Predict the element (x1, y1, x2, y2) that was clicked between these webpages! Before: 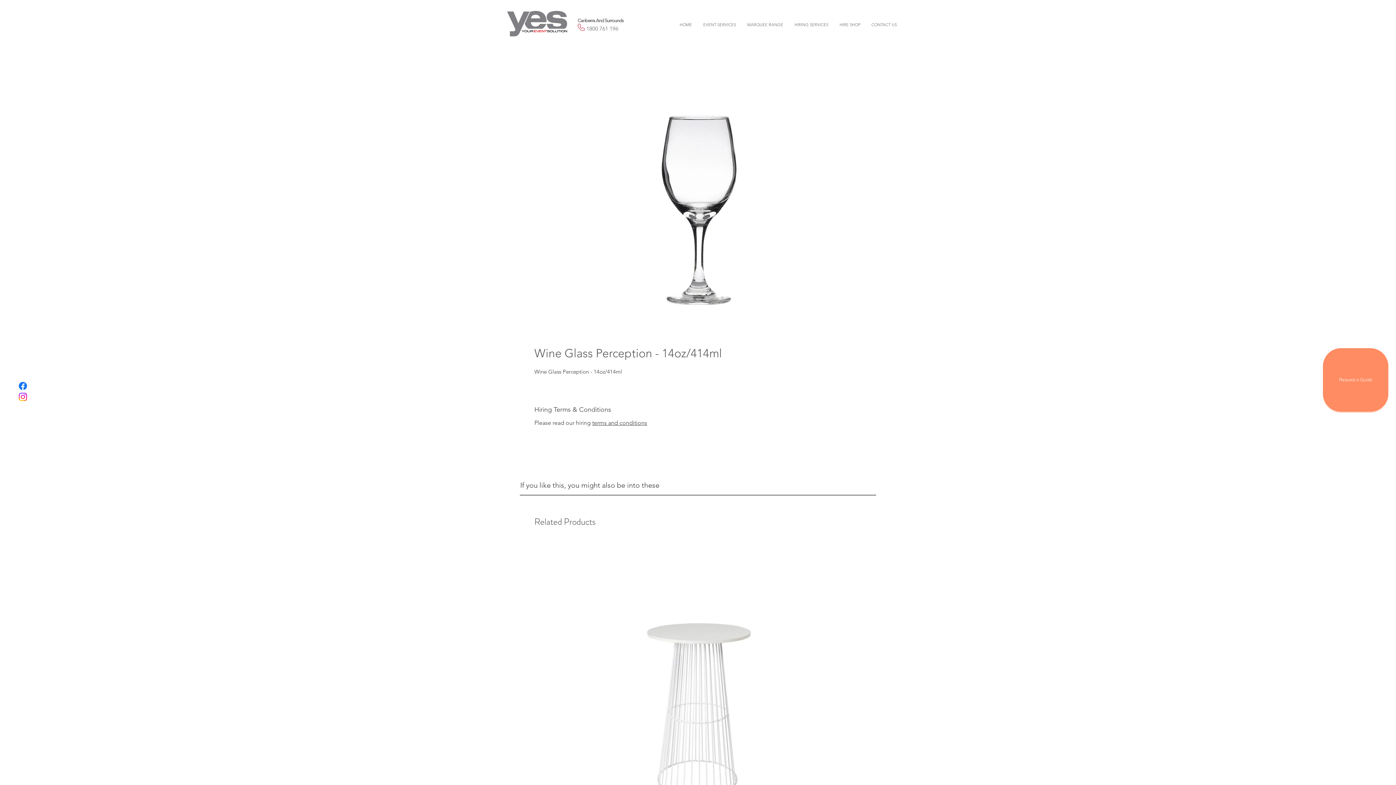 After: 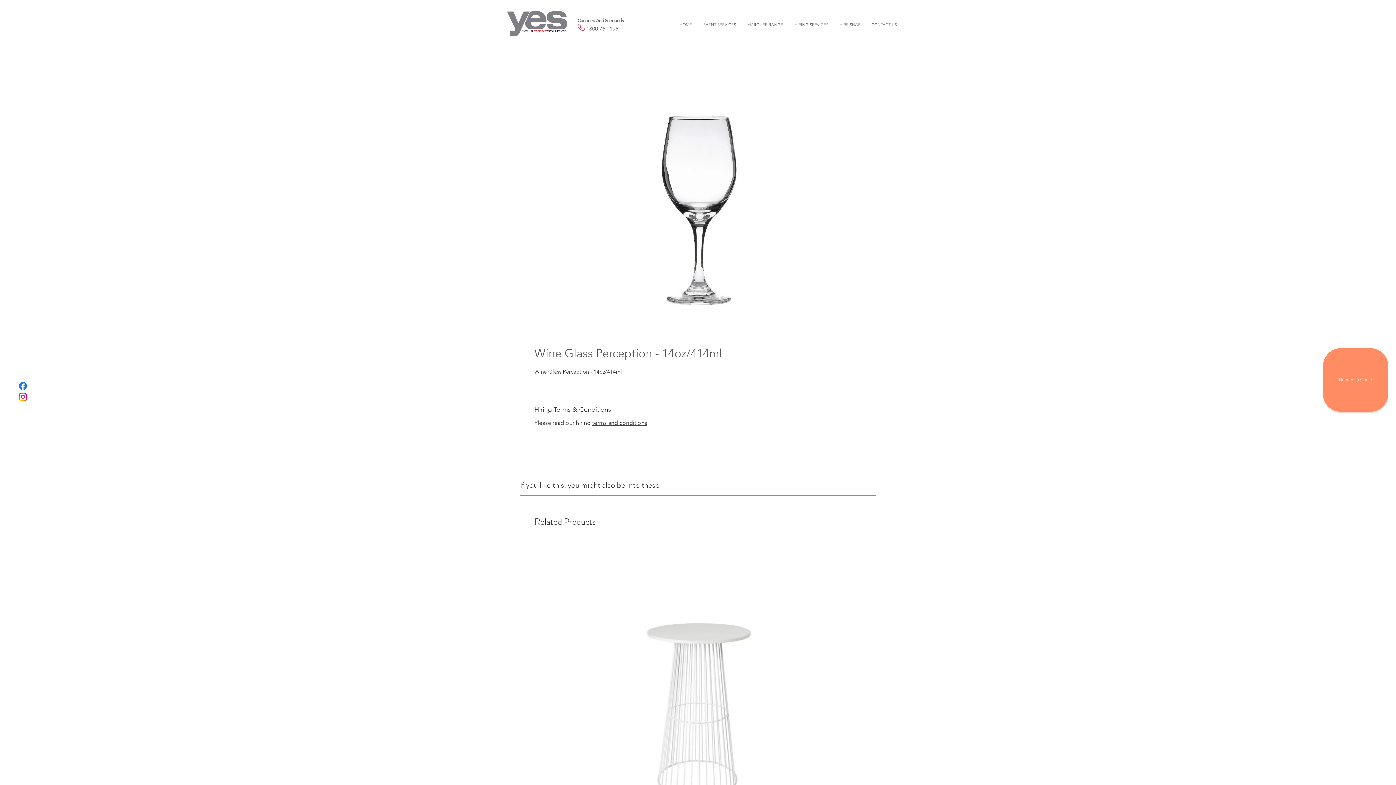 Action: bbox: (902, 17, 915, 32)